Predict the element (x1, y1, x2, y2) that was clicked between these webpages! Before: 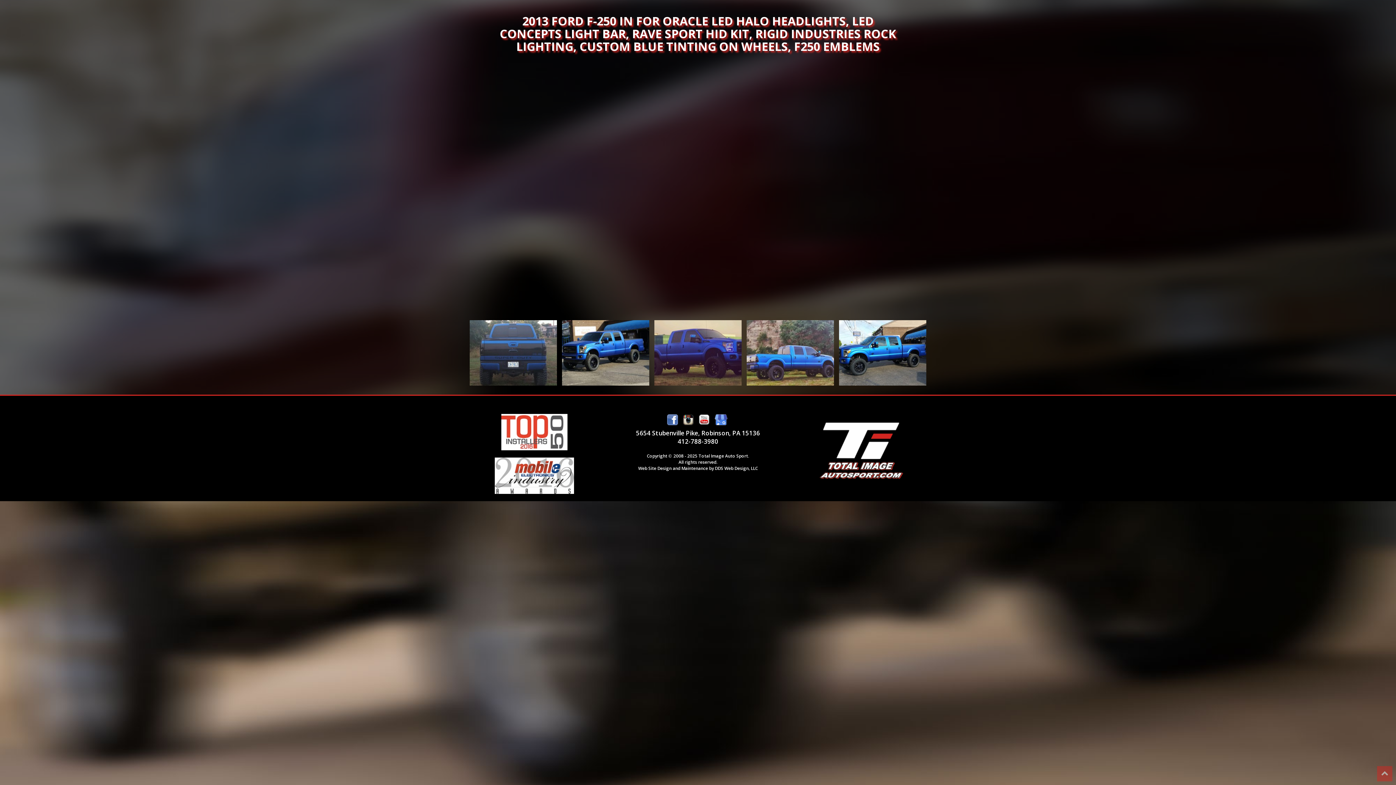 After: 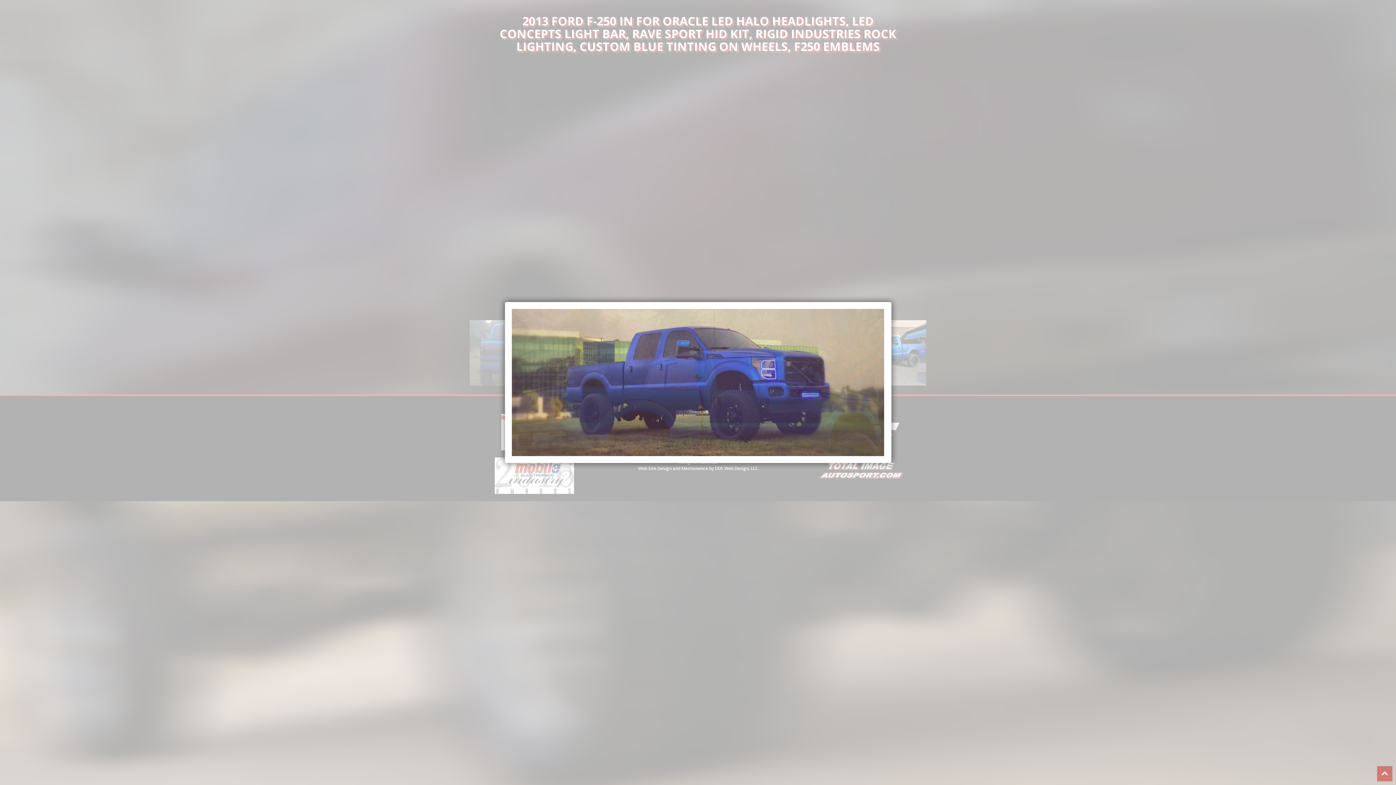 Action: bbox: (562, 320, 649, 385) label: 2013 Ford F-250 in for Oracle Led Halo headlights, LED concepts light bar, Rave Sport HID Kit, Rigid Industries Rock lighting, custom blue tinting on wheels, F250 emblems